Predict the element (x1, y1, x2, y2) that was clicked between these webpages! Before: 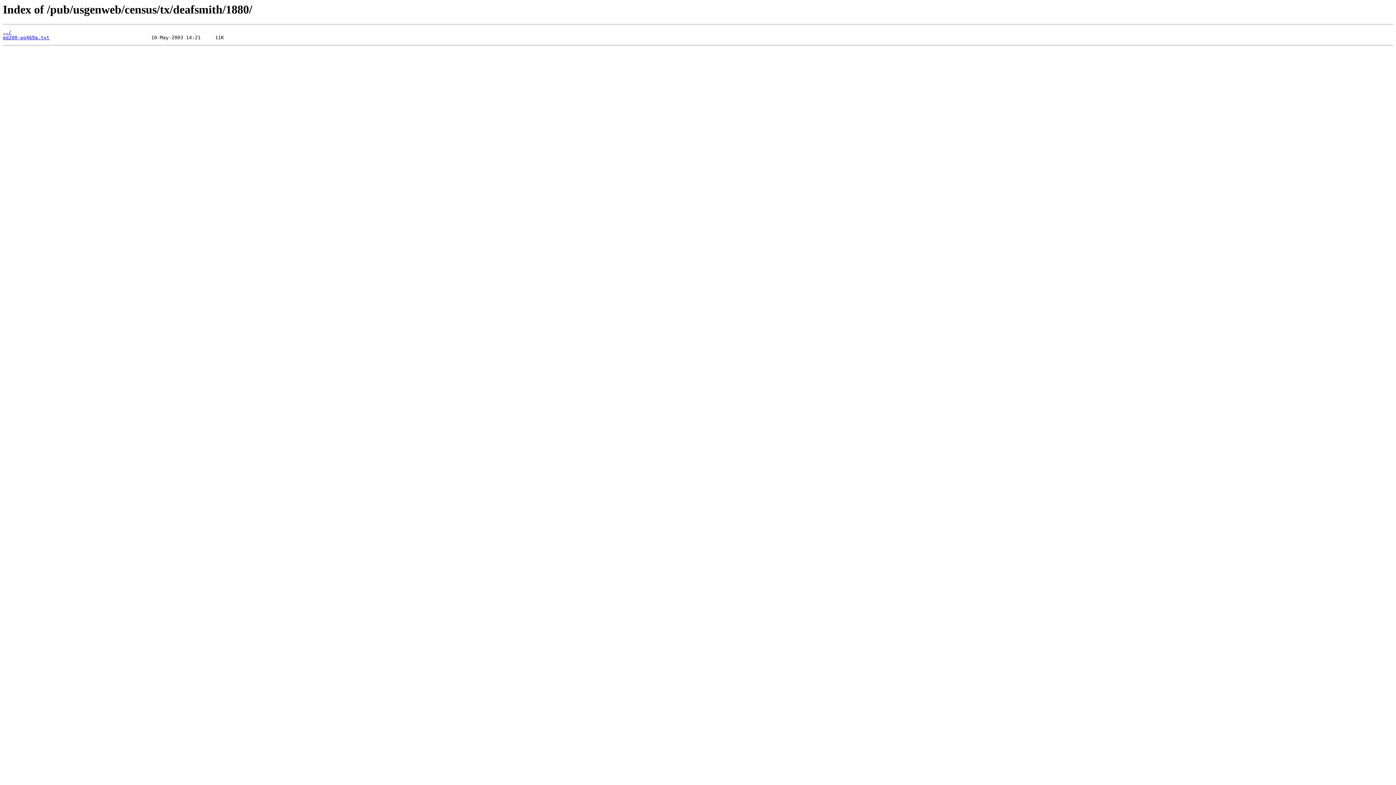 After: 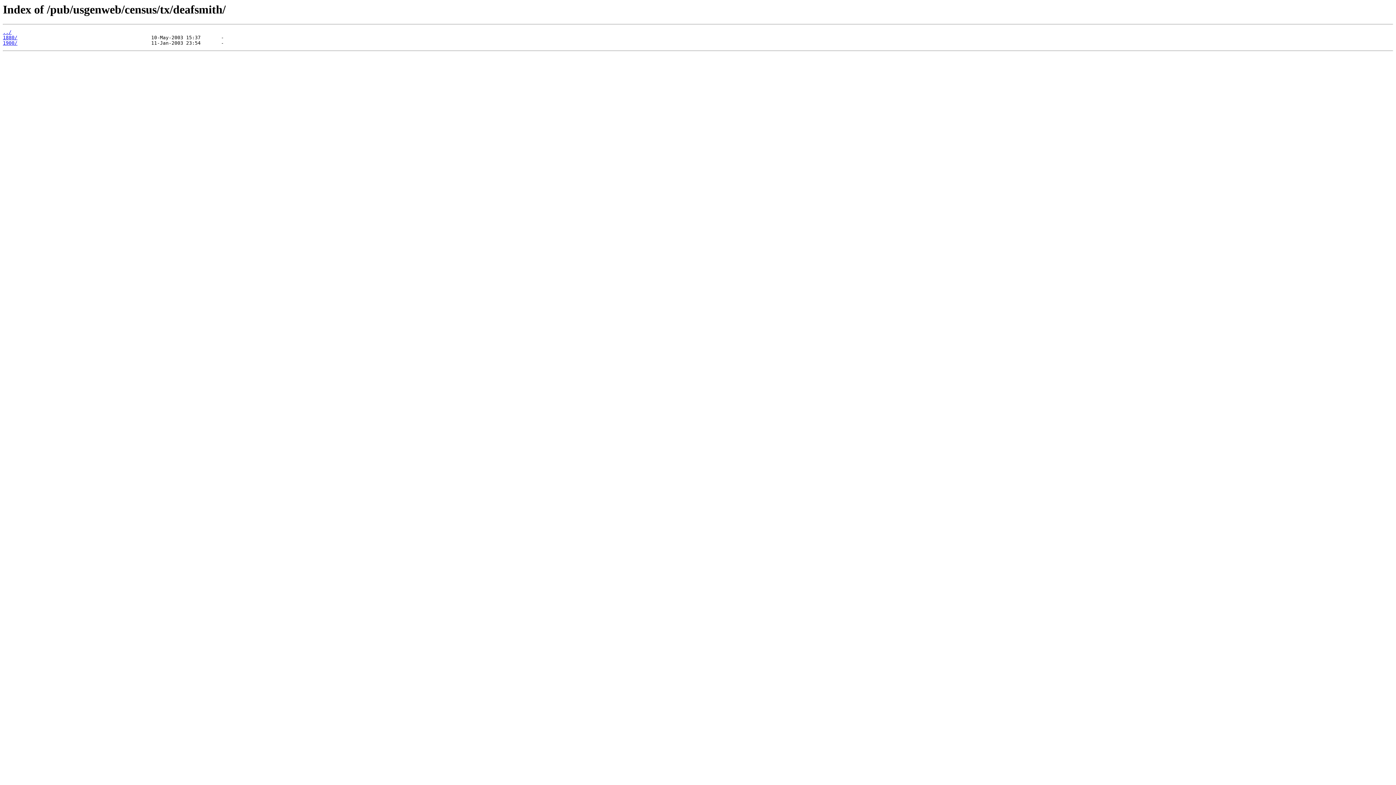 Action: bbox: (2, 29, 11, 35) label: ../